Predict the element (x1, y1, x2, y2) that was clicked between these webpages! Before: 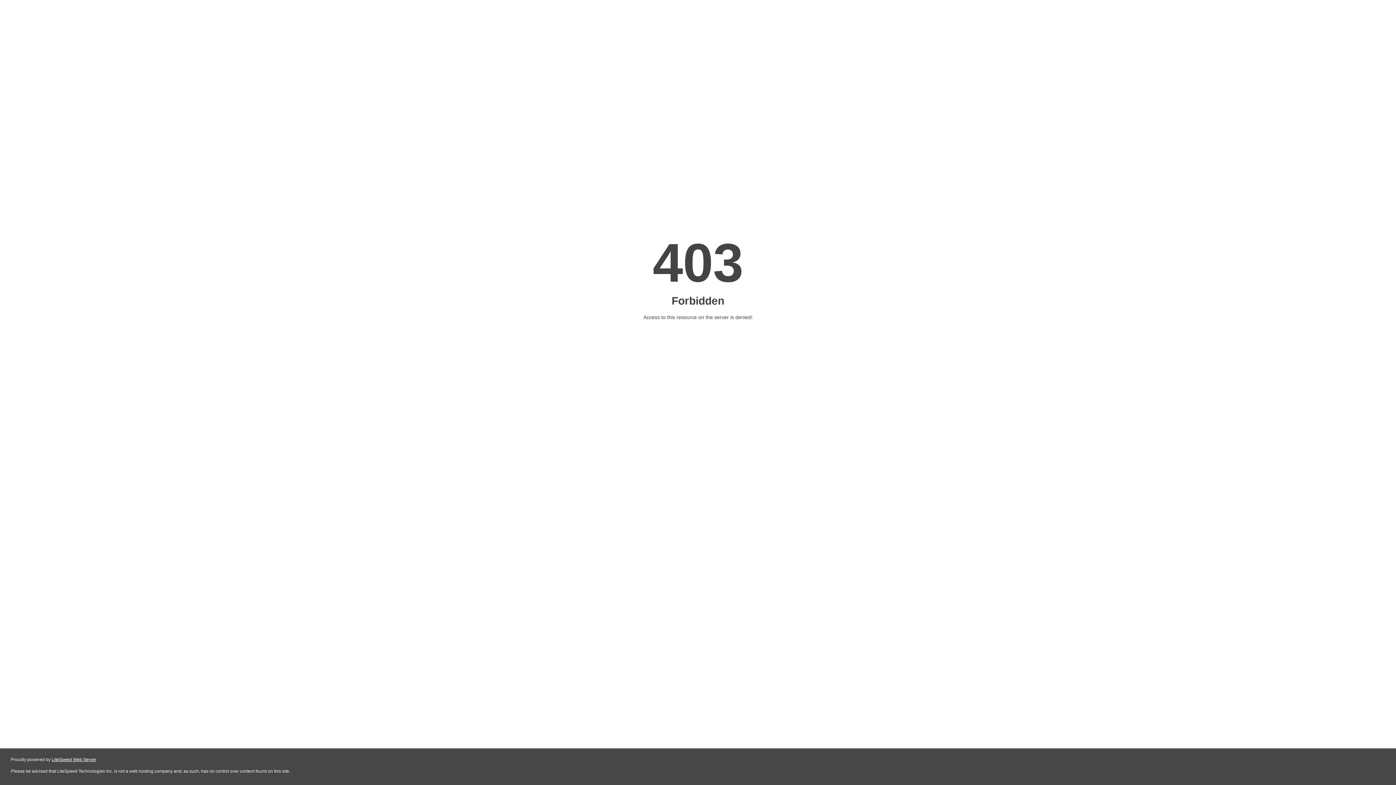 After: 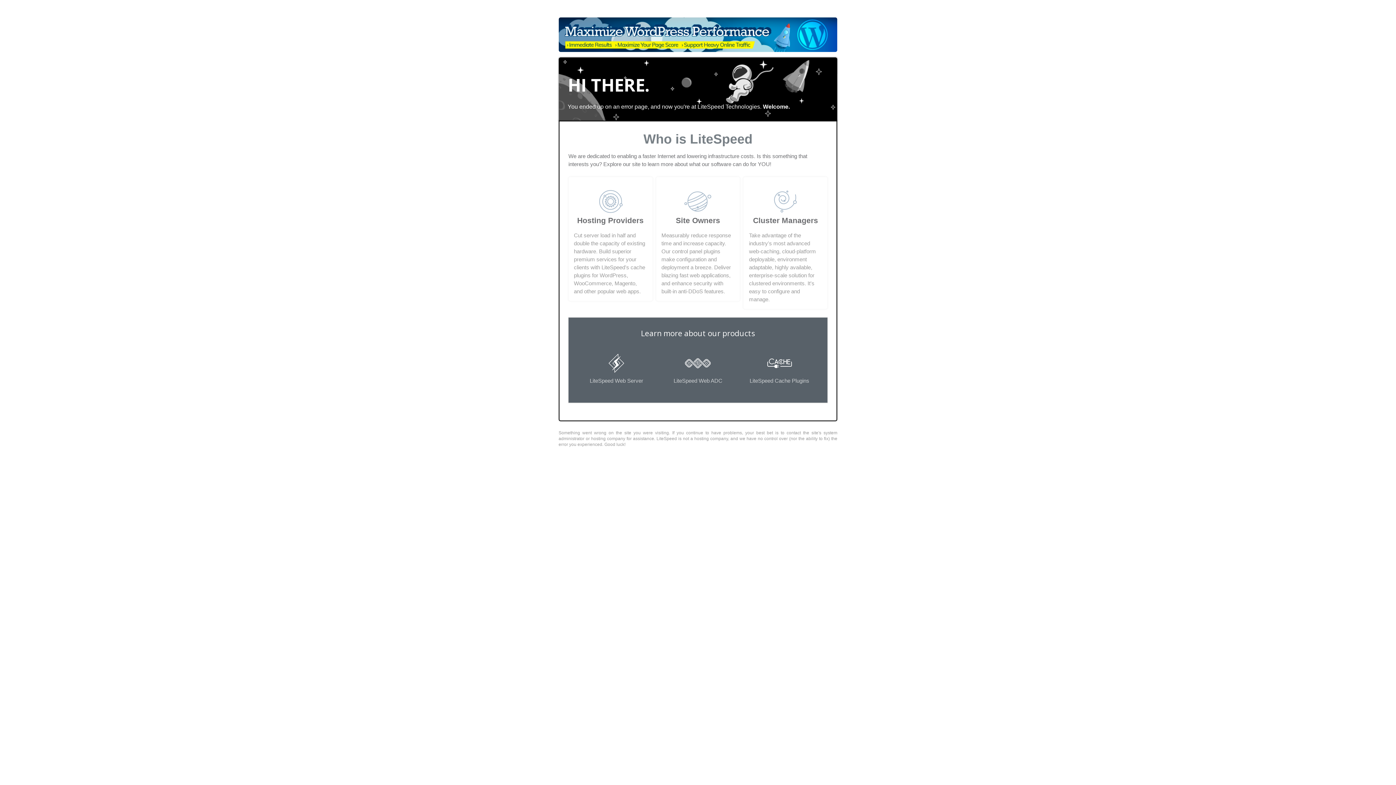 Action: label: LiteSpeed Web Server bbox: (51, 757, 96, 762)